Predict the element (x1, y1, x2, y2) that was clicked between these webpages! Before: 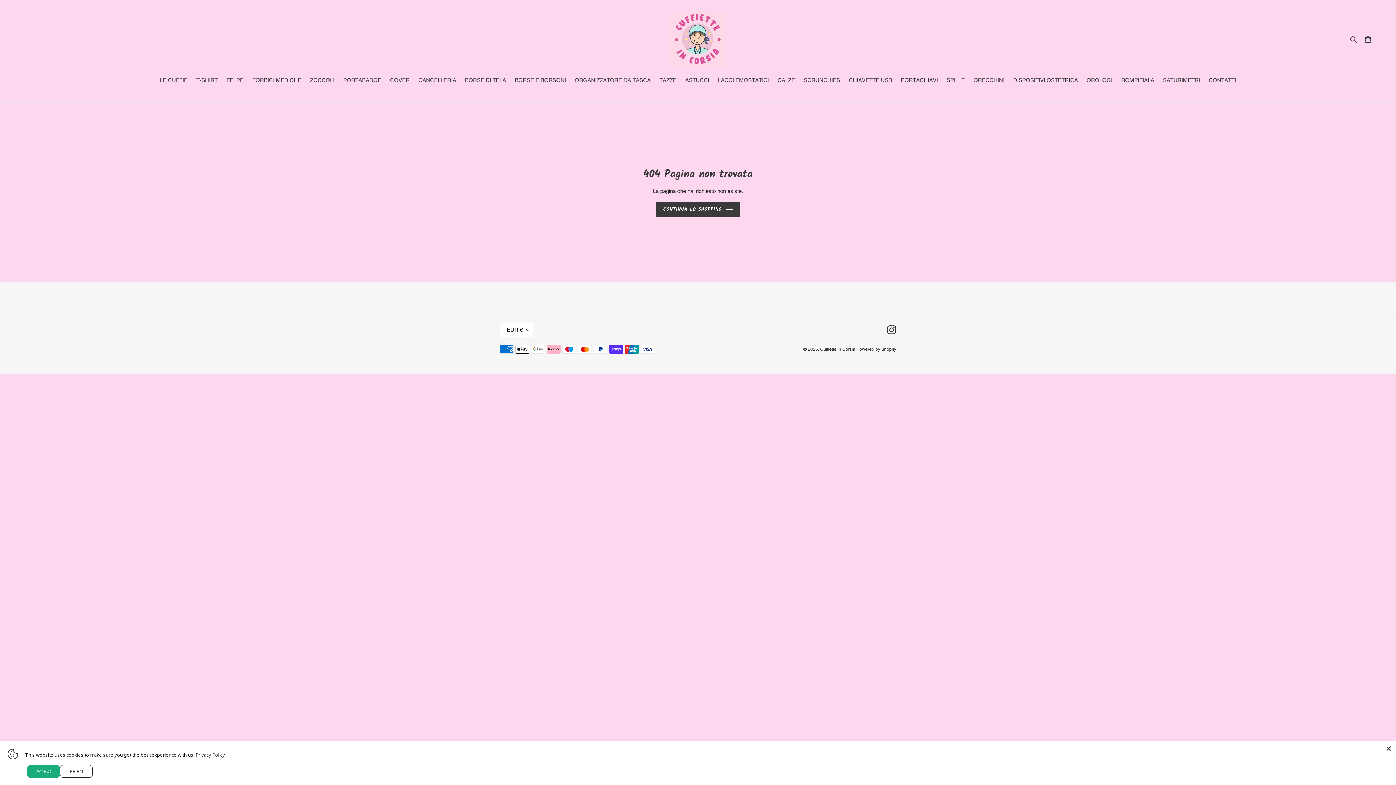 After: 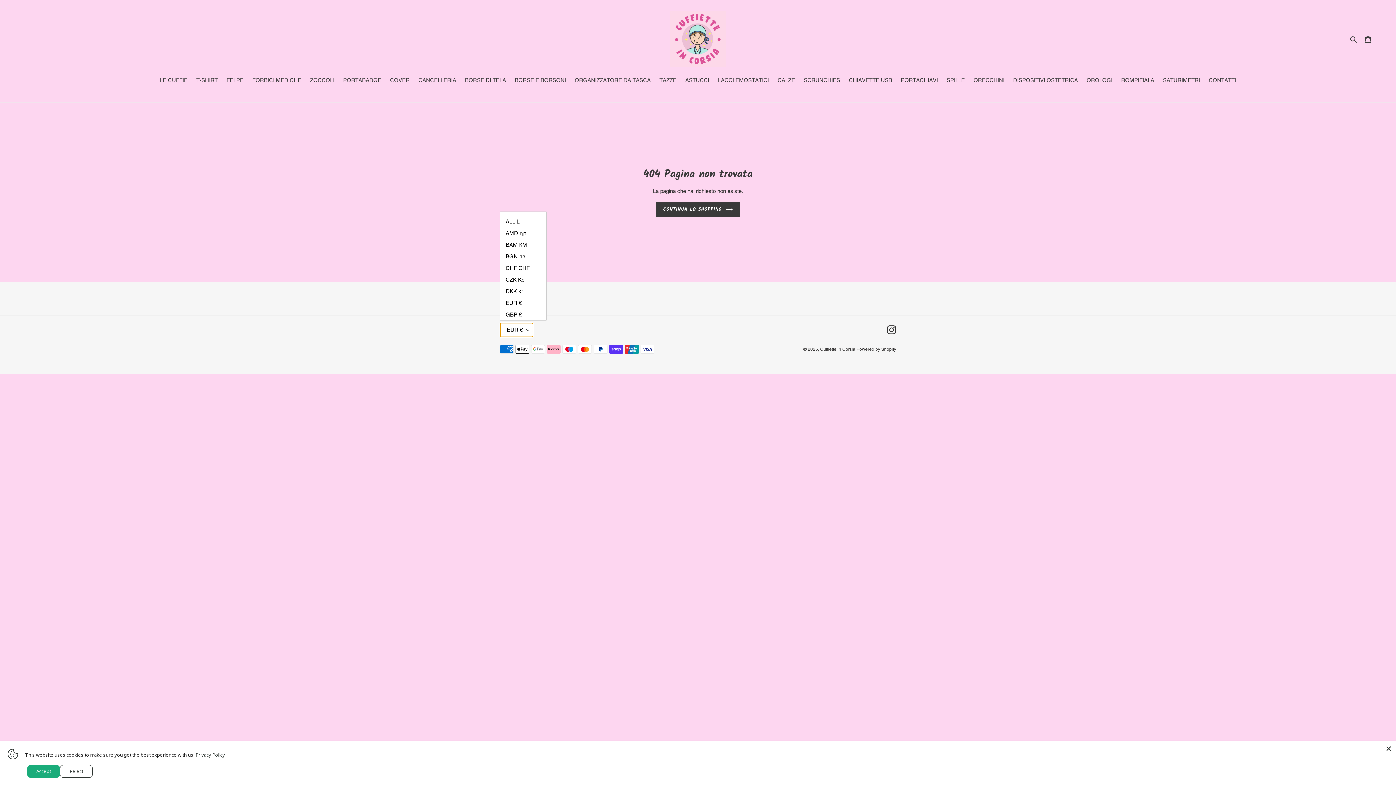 Action: bbox: (500, 322, 533, 337) label: EUR €